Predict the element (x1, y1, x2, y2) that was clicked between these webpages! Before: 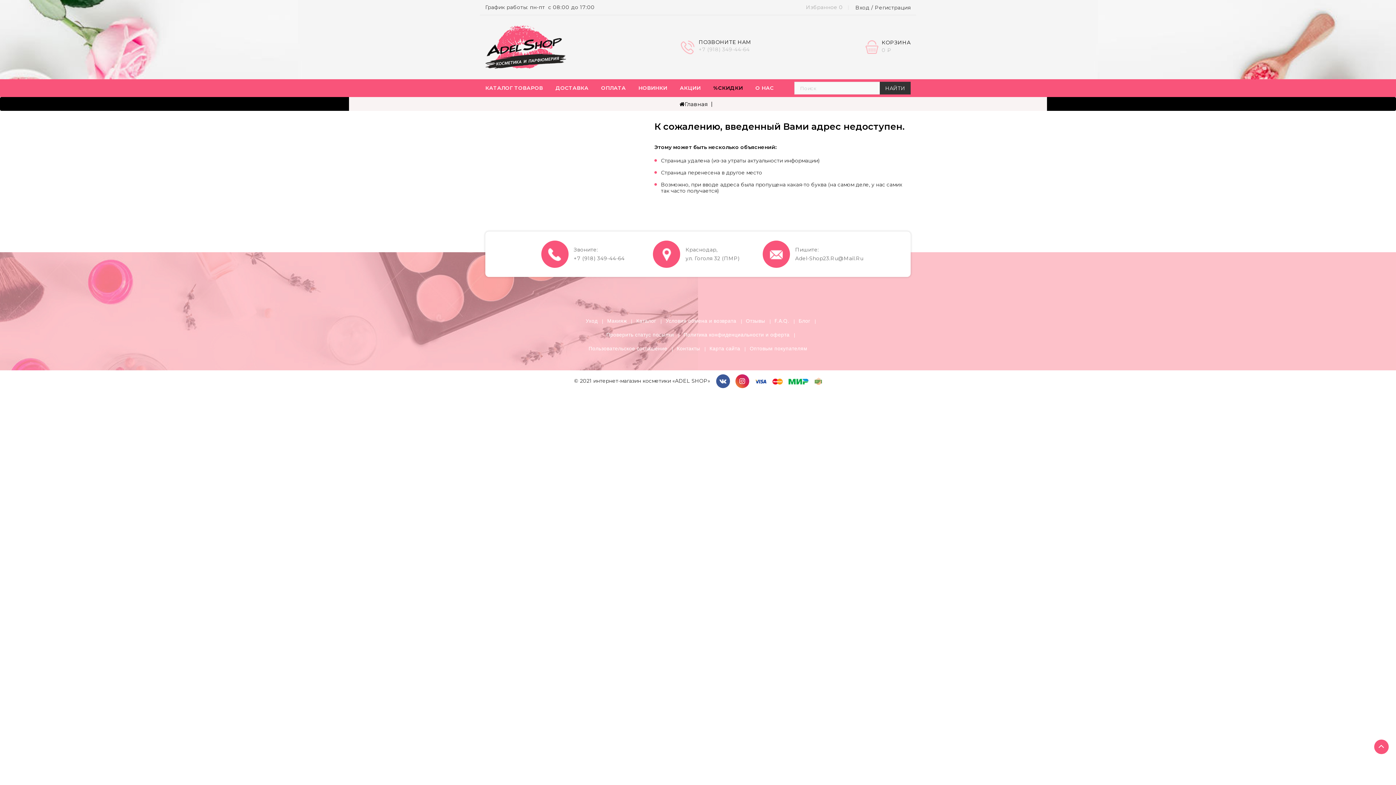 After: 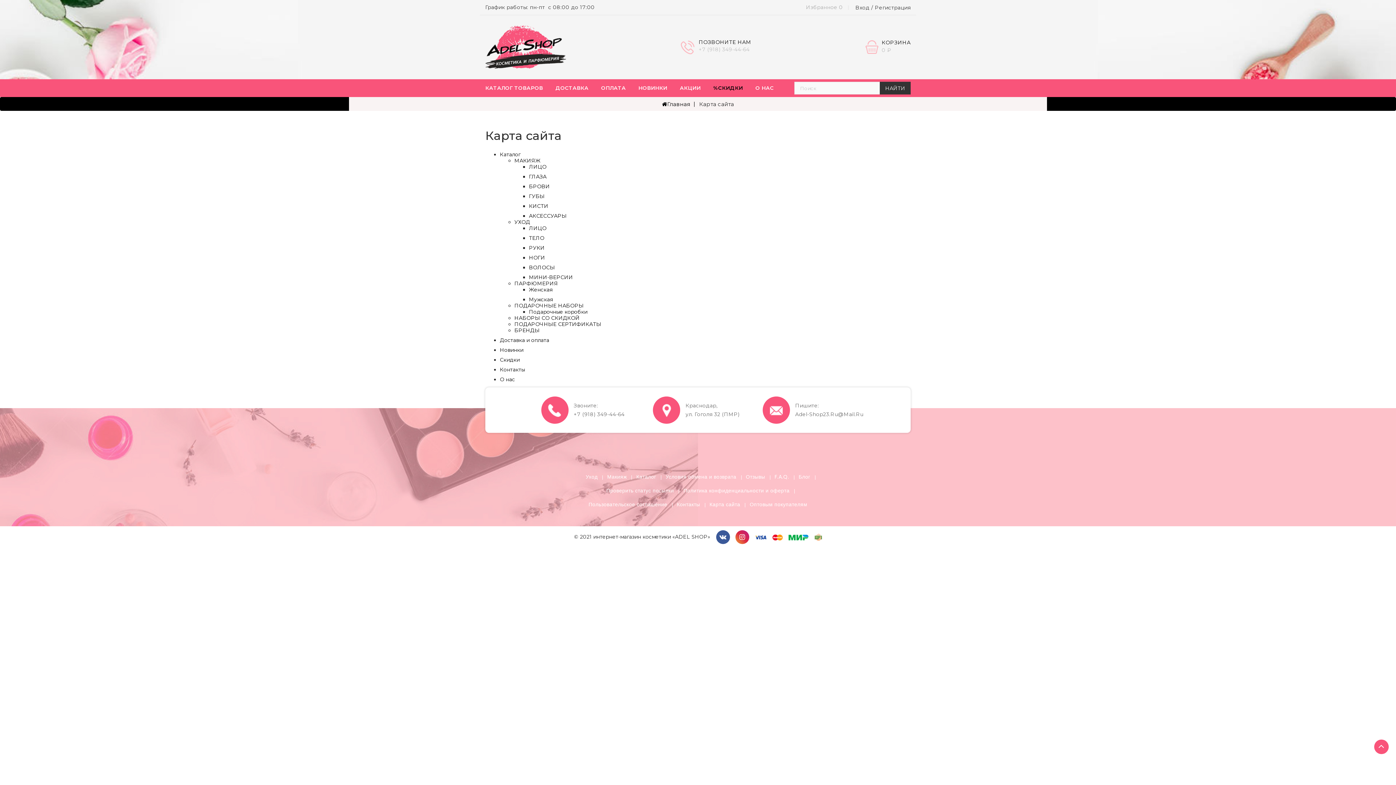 Action: label: Карта сайта bbox: (709, 345, 740, 352)